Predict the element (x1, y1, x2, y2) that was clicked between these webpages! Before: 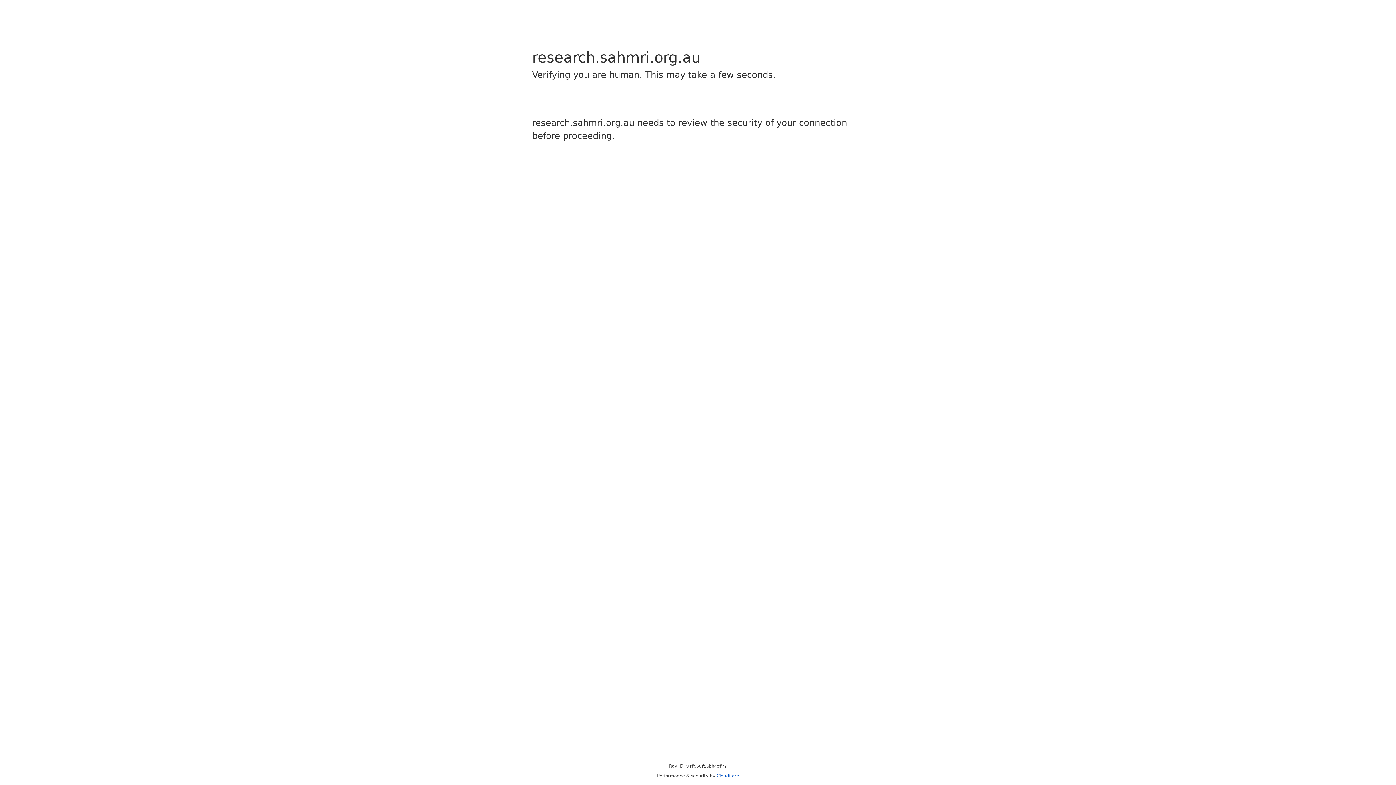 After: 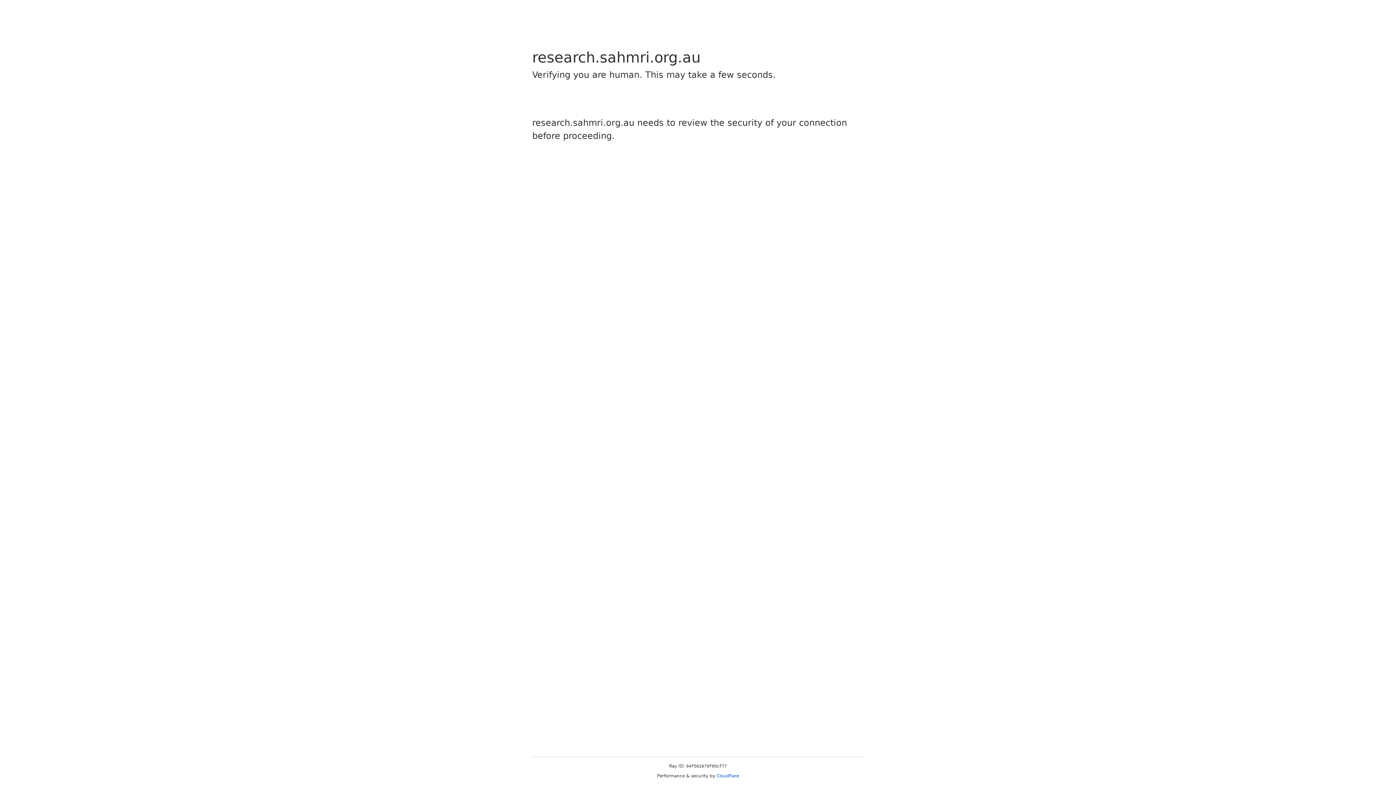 Action: label: Cloudflare bbox: (716, 773, 739, 778)